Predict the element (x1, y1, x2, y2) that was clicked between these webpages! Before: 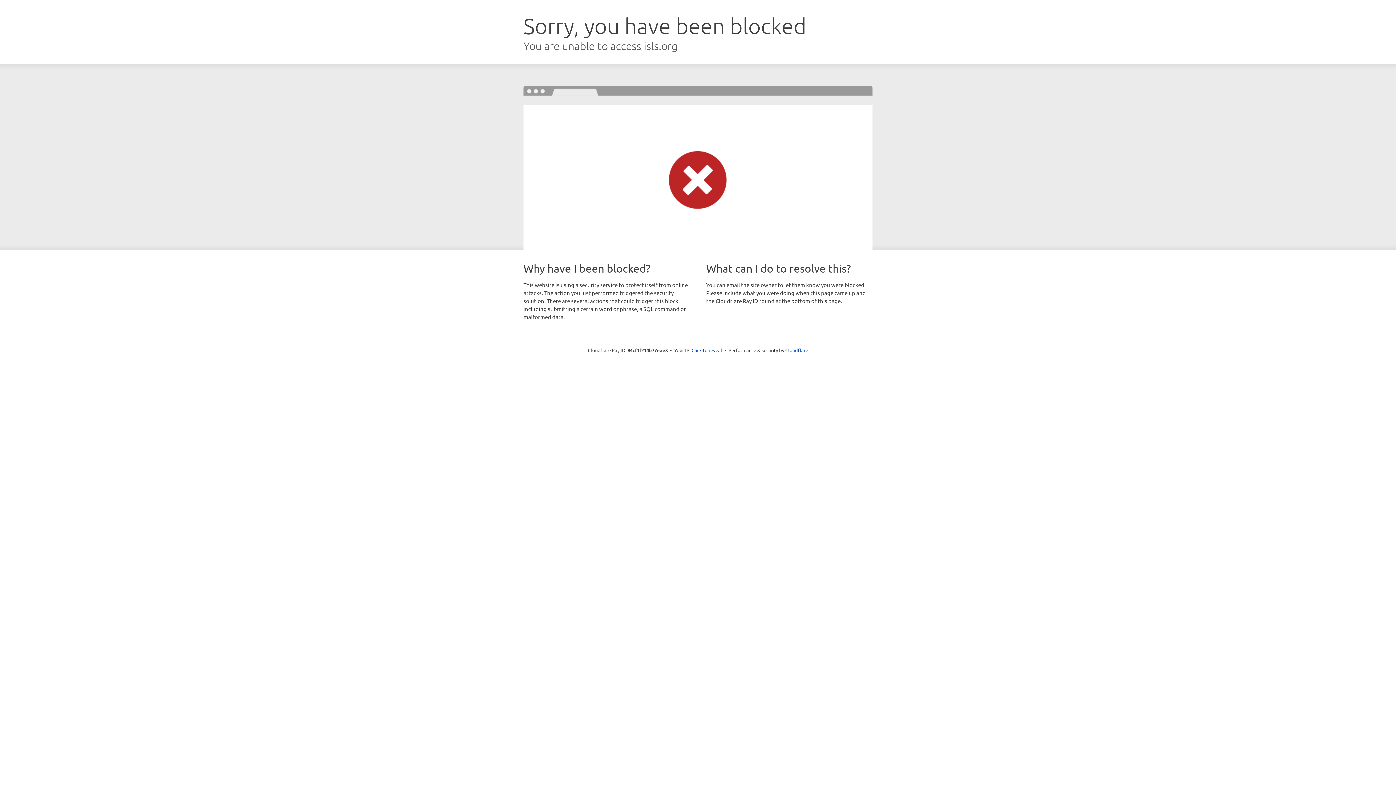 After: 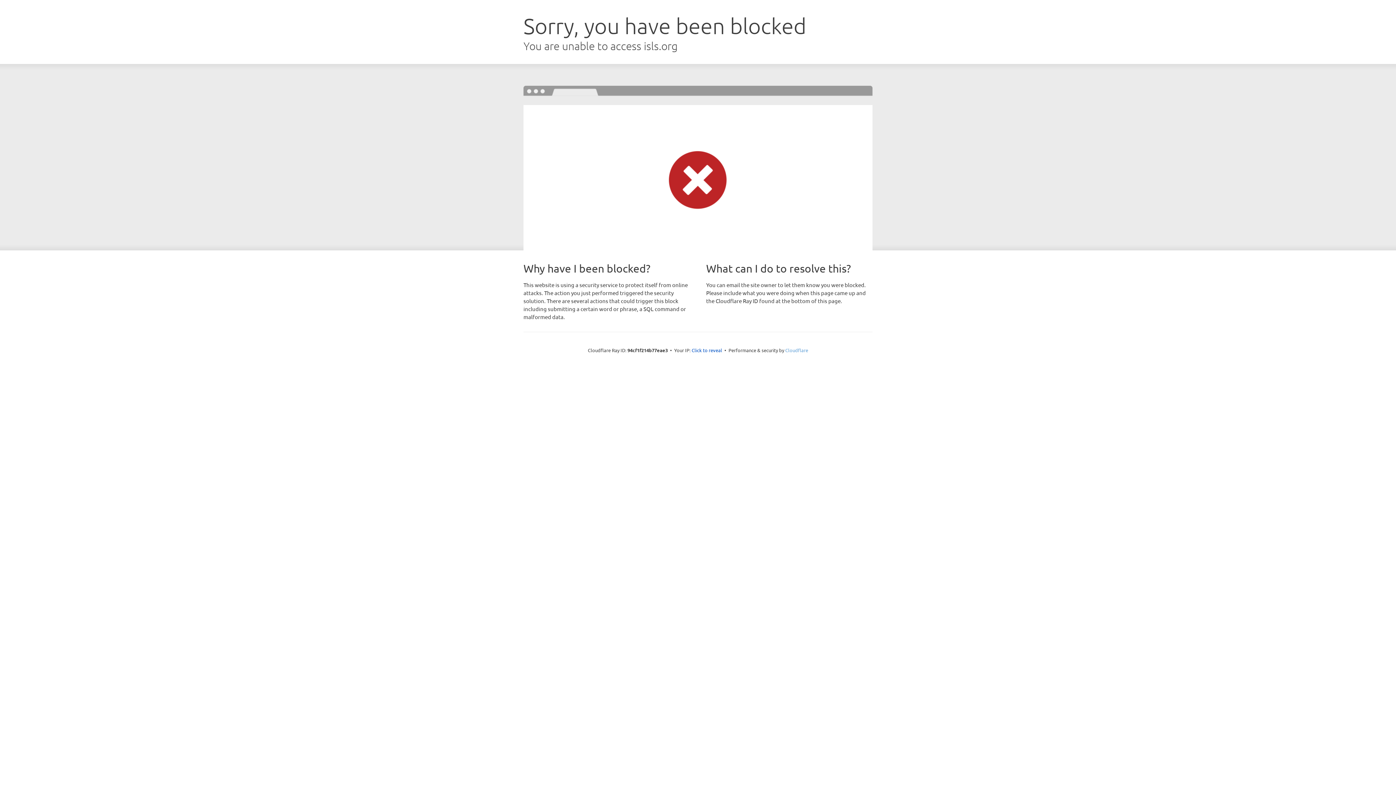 Action: bbox: (785, 347, 808, 353) label: Cloudflare